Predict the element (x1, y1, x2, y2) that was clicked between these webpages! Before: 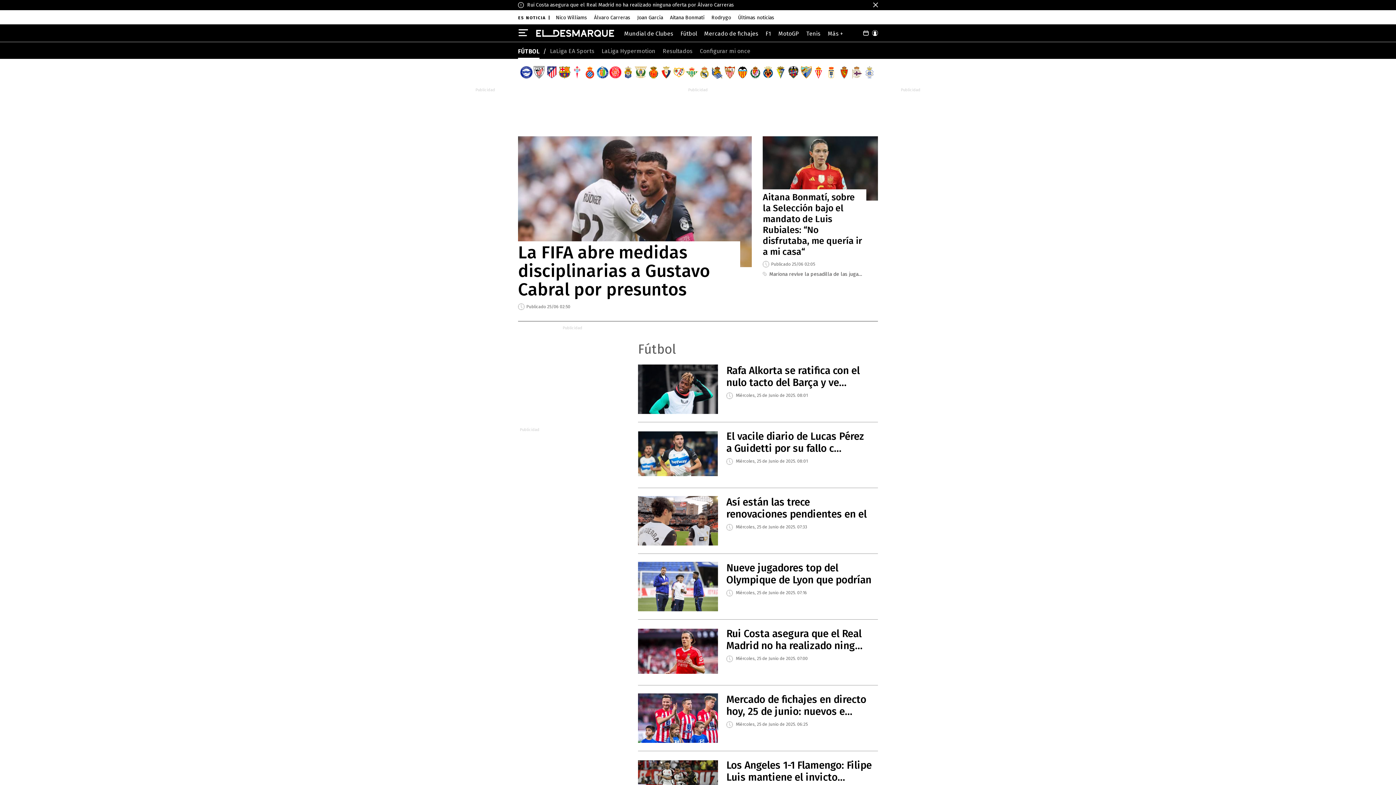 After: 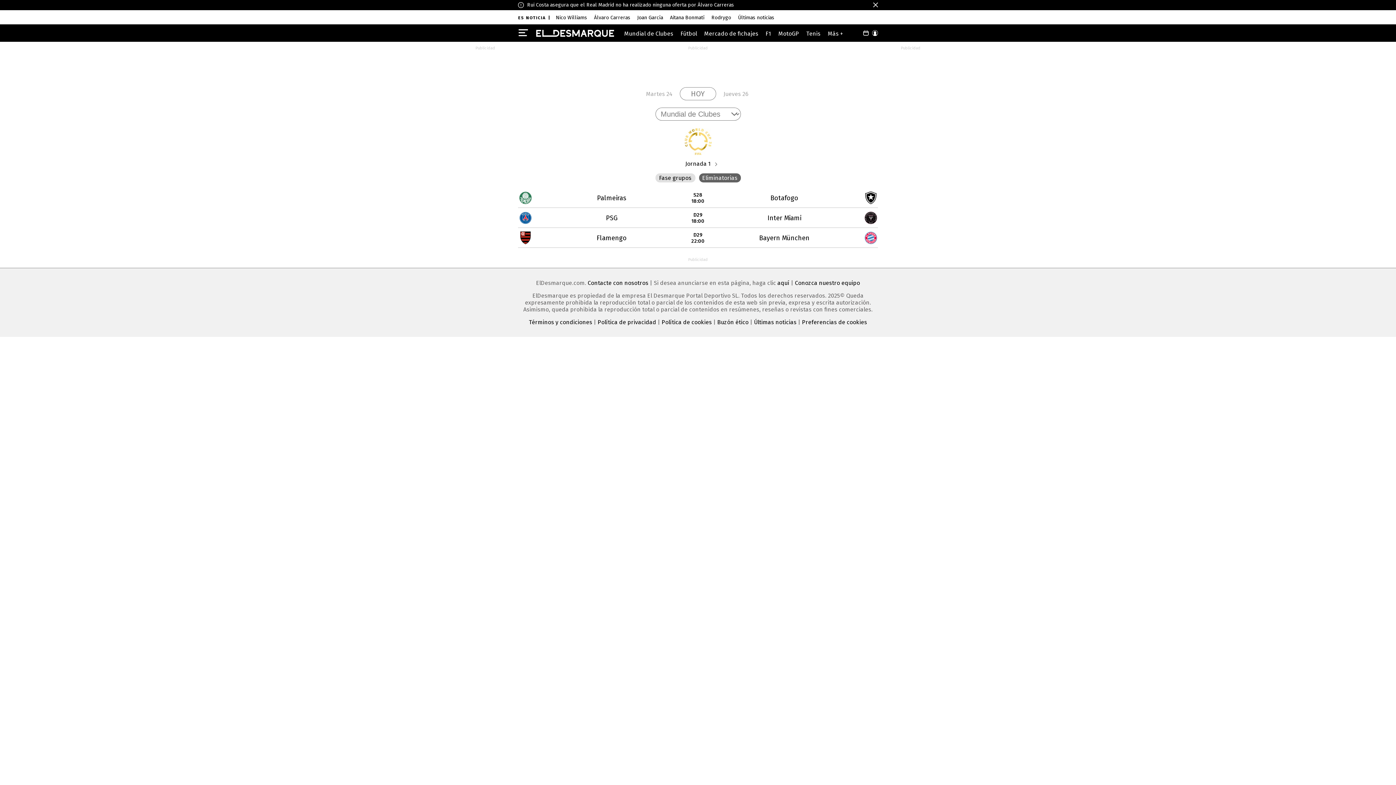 Action: label: Resultados bbox: (662, 47, 692, 54)